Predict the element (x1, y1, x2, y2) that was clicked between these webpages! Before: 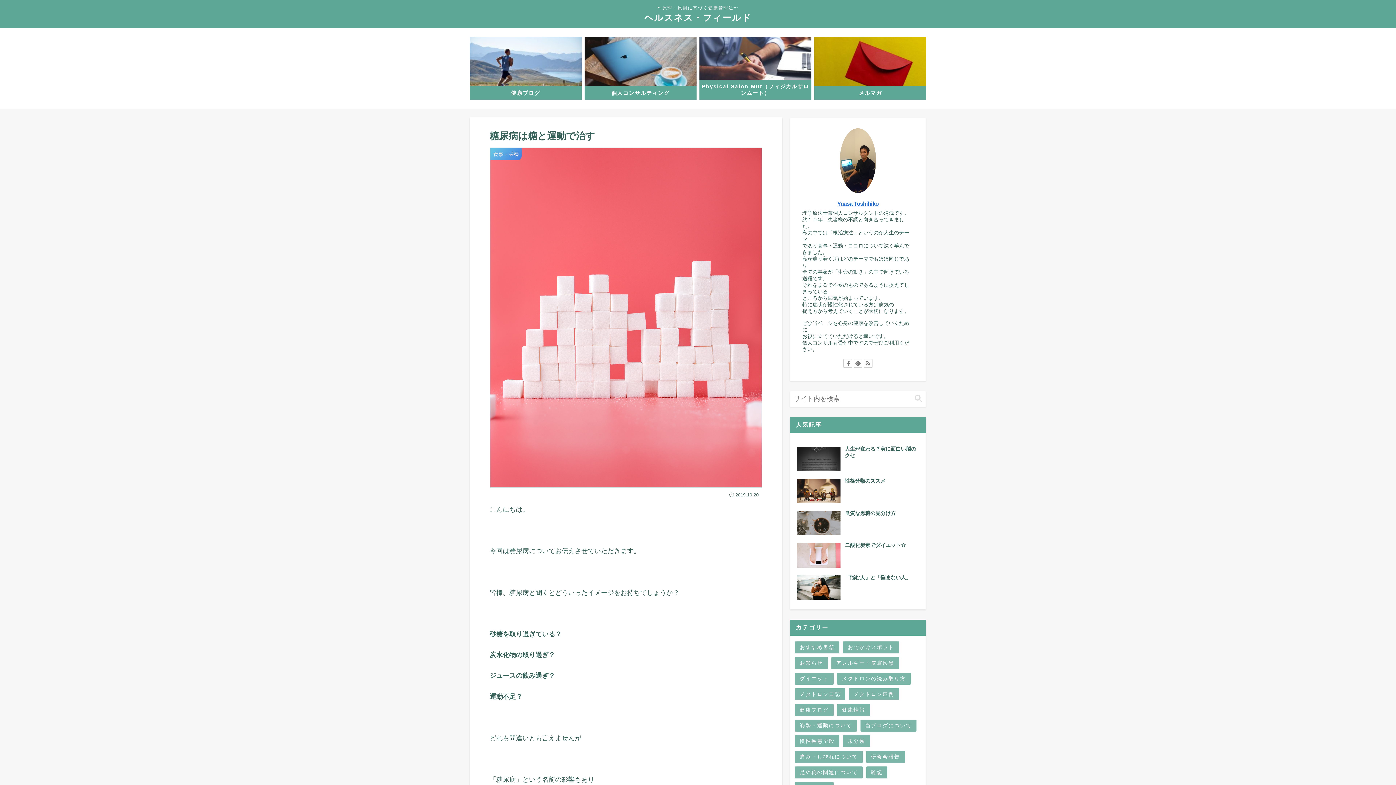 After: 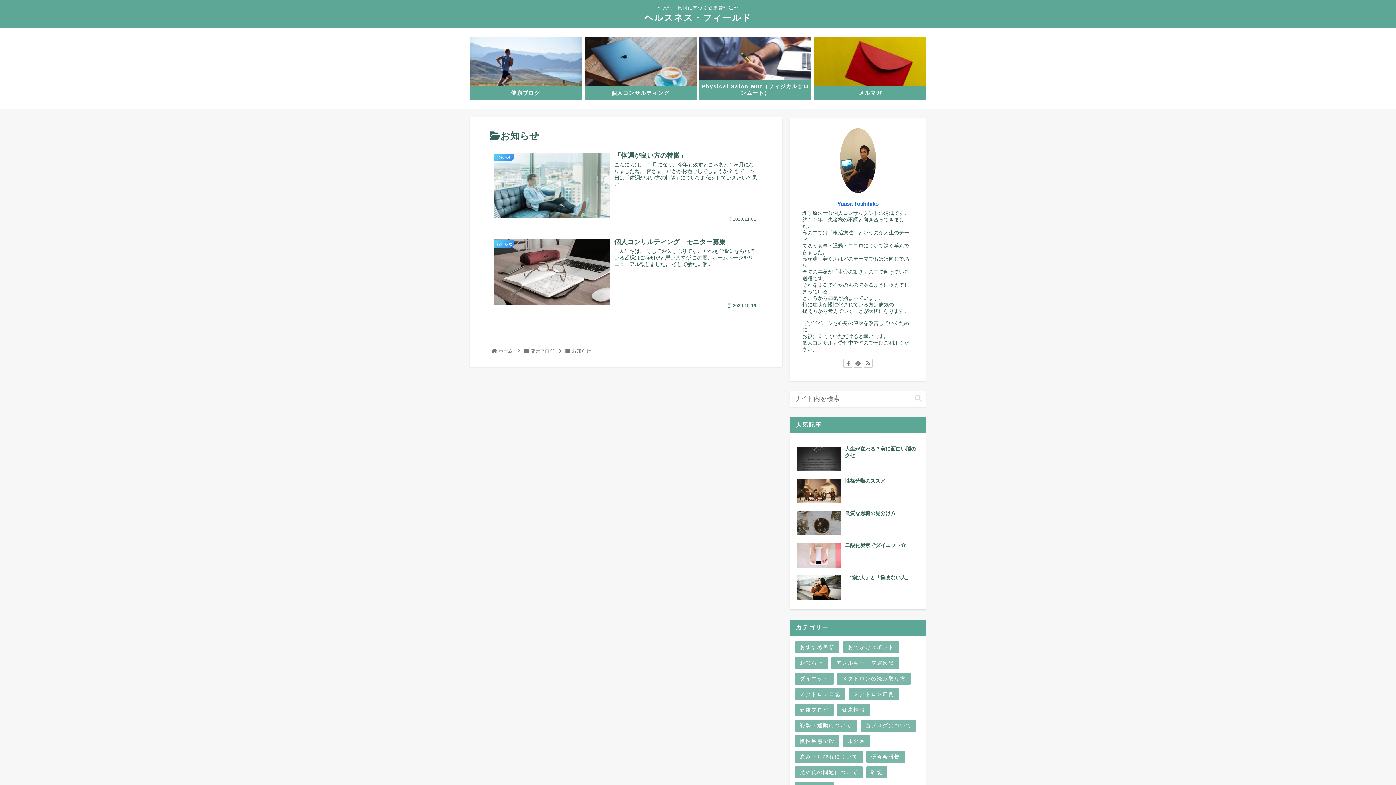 Action: bbox: (795, 657, 828, 669) label: お知らせ